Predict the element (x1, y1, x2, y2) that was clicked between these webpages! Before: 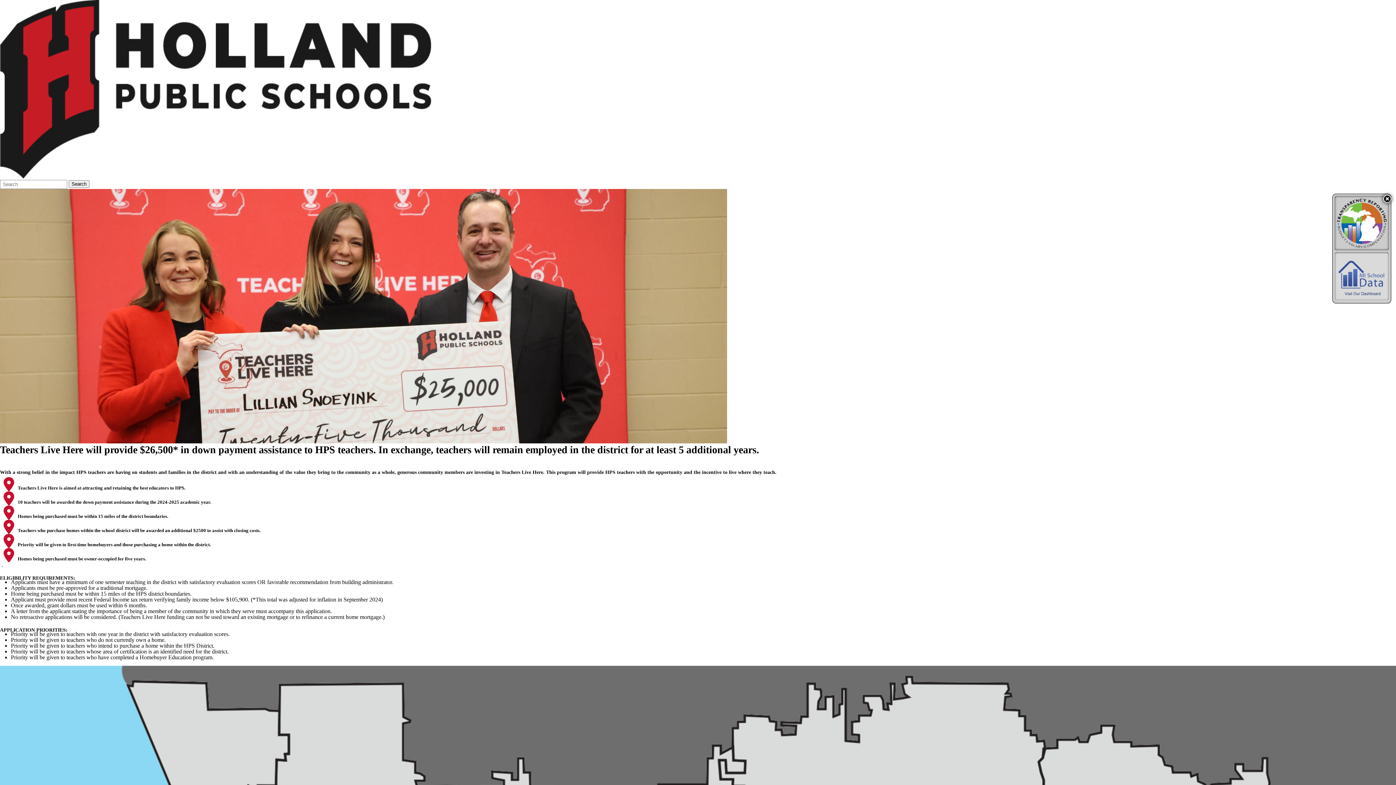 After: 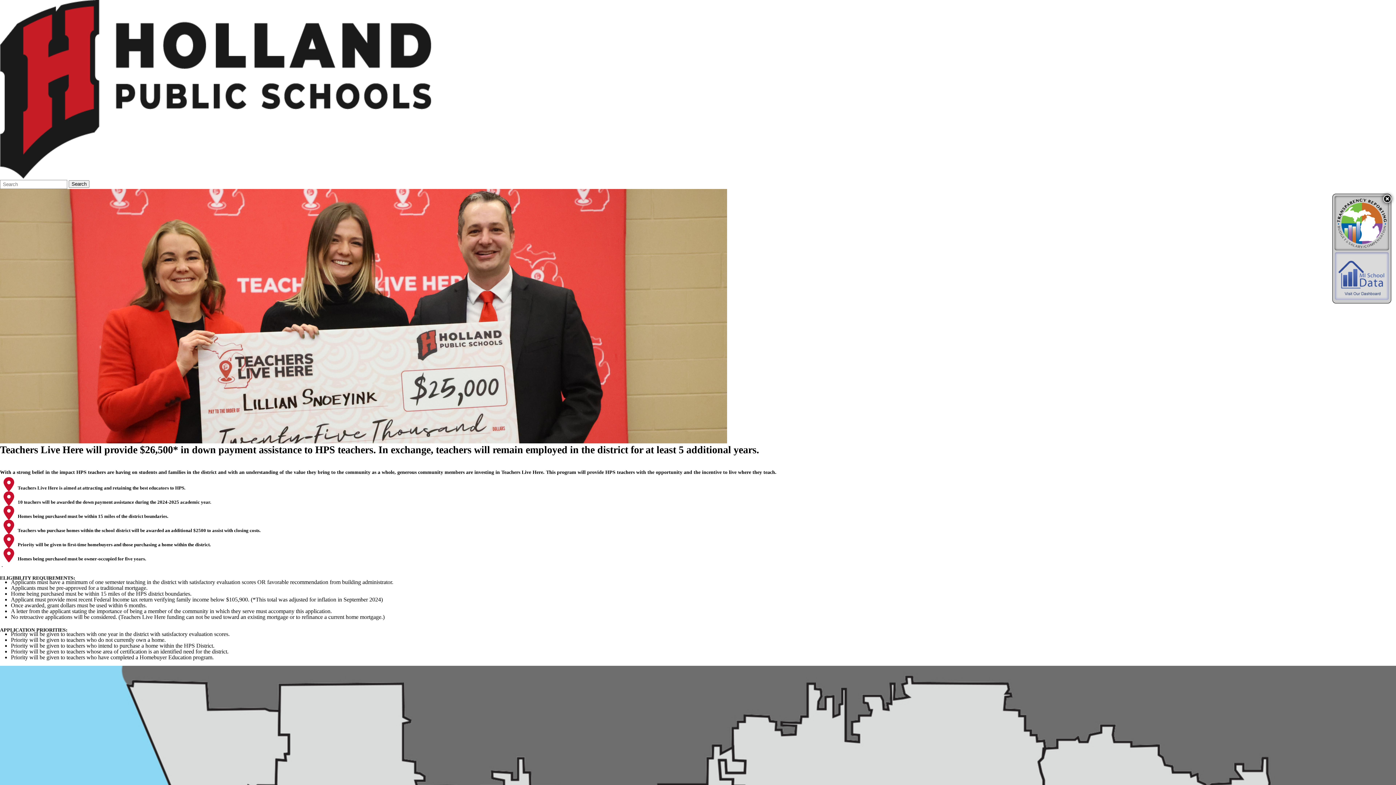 Action: bbox: (1334, 252, 1389, 300) label: MI School Data Visit Our Dashboard